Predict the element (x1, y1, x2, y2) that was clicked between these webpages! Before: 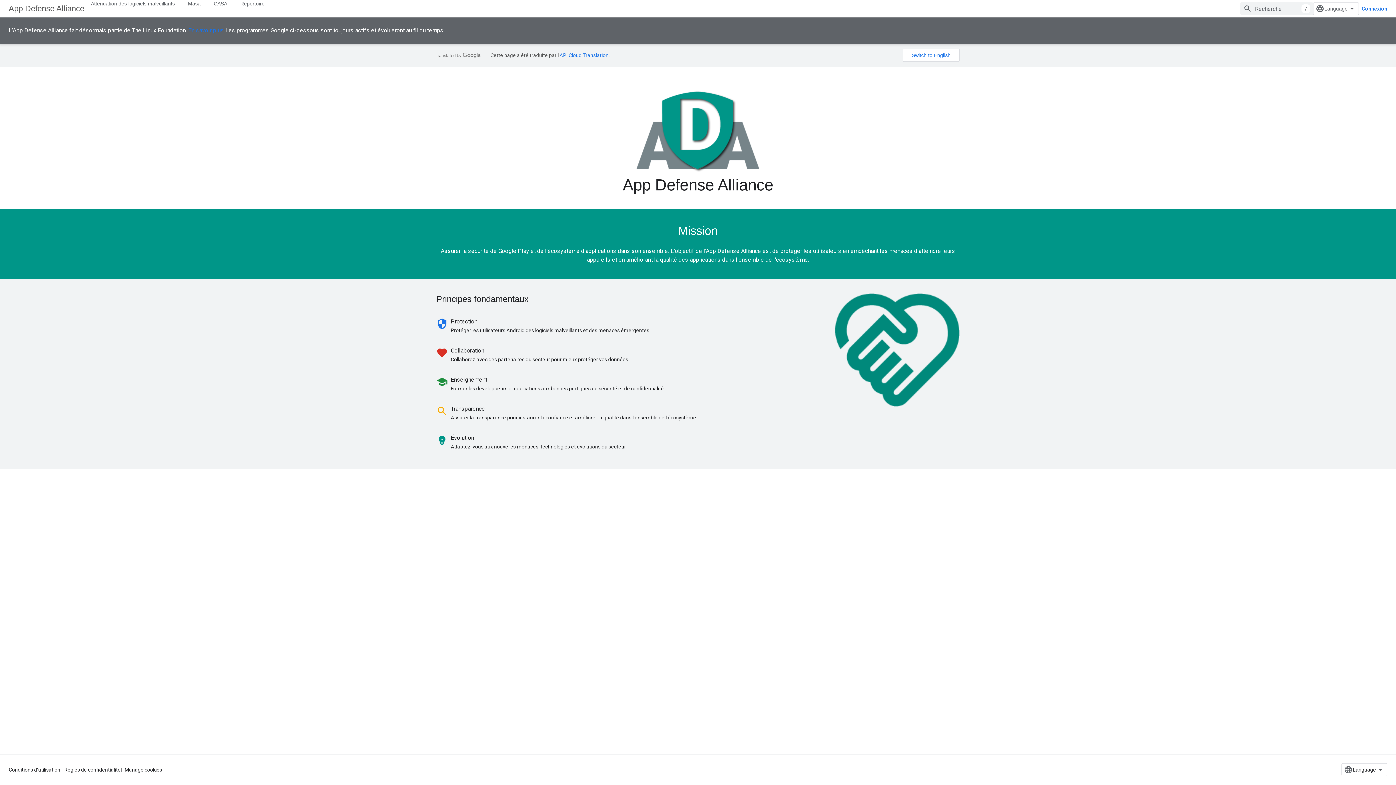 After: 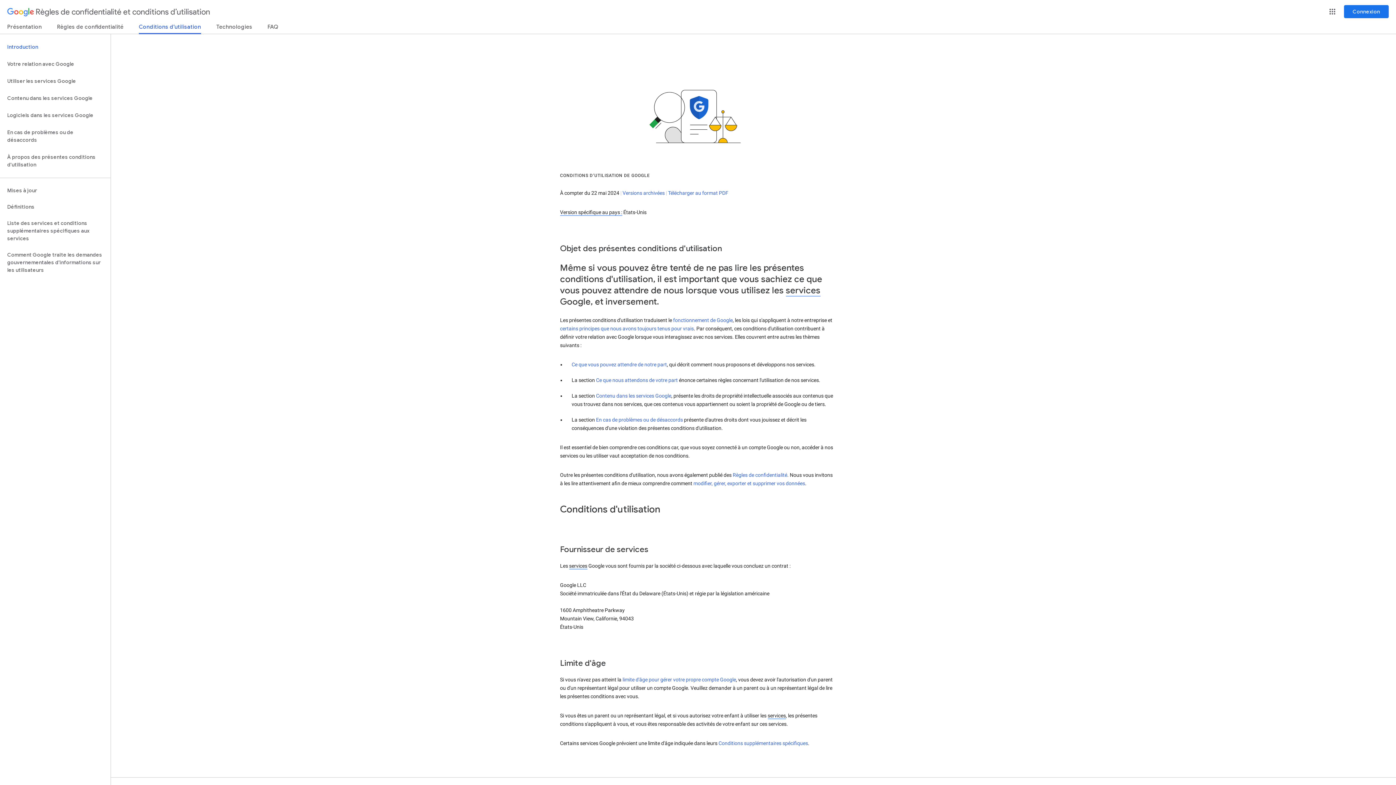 Action: label: Conditions d'utilisation bbox: (8, 767, 60, 773)